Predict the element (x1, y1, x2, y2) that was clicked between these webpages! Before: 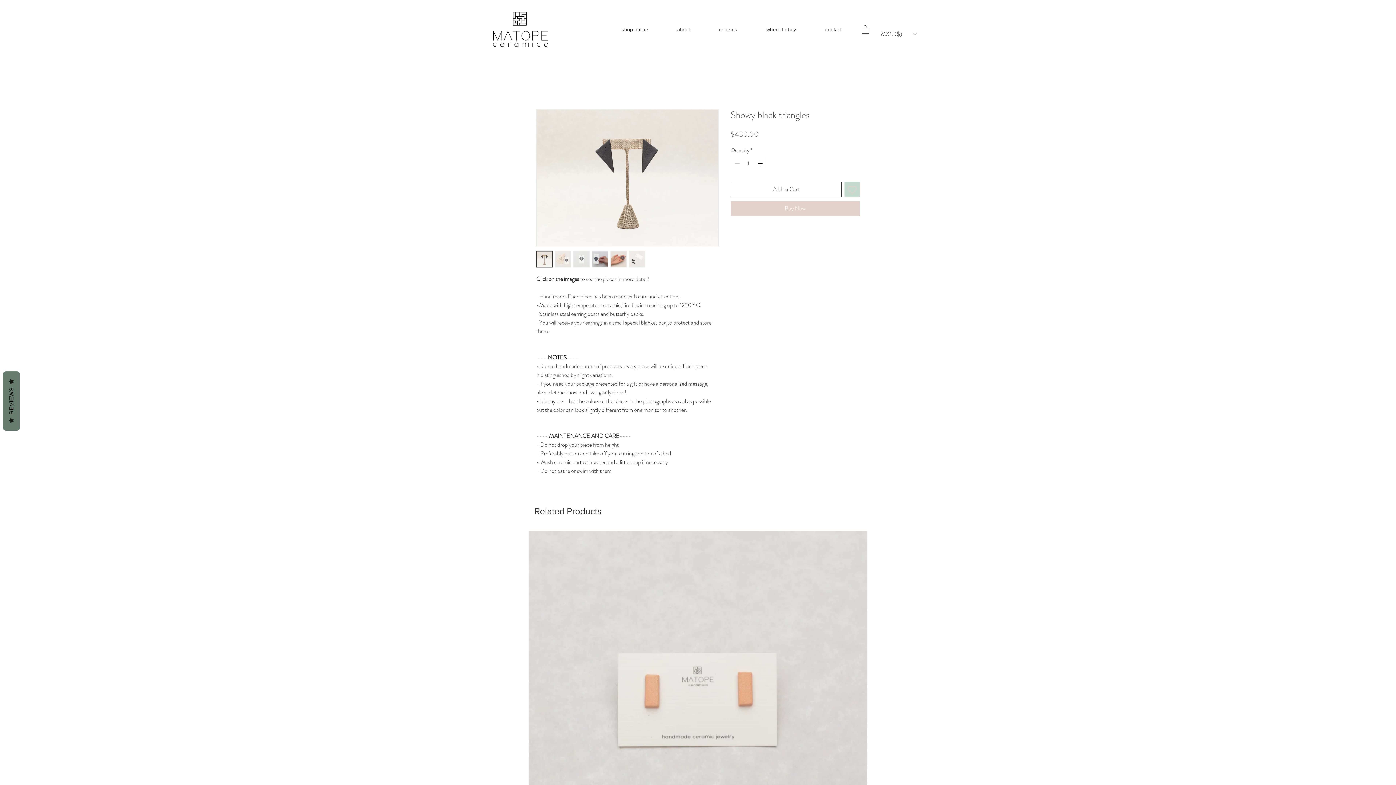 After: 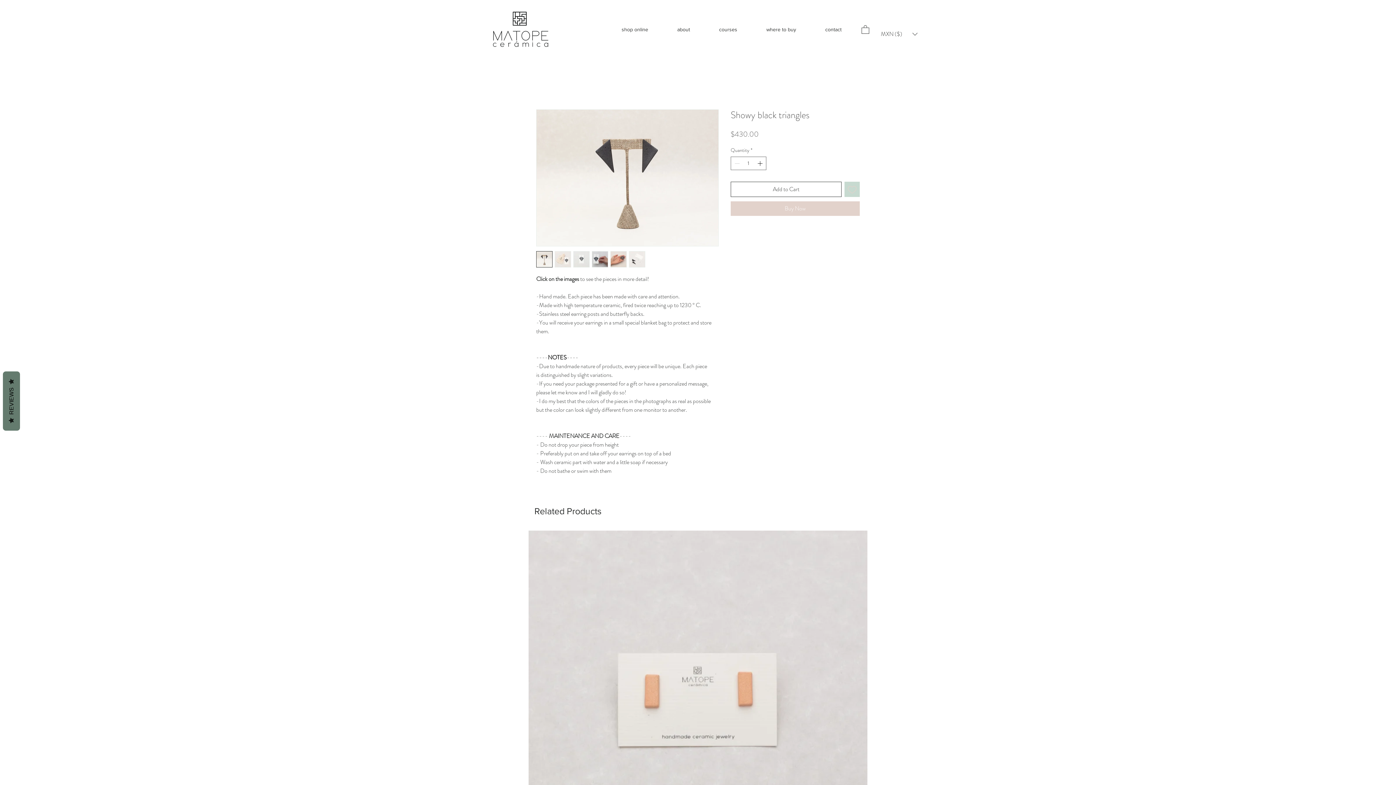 Action: bbox: (861, 24, 869, 33)